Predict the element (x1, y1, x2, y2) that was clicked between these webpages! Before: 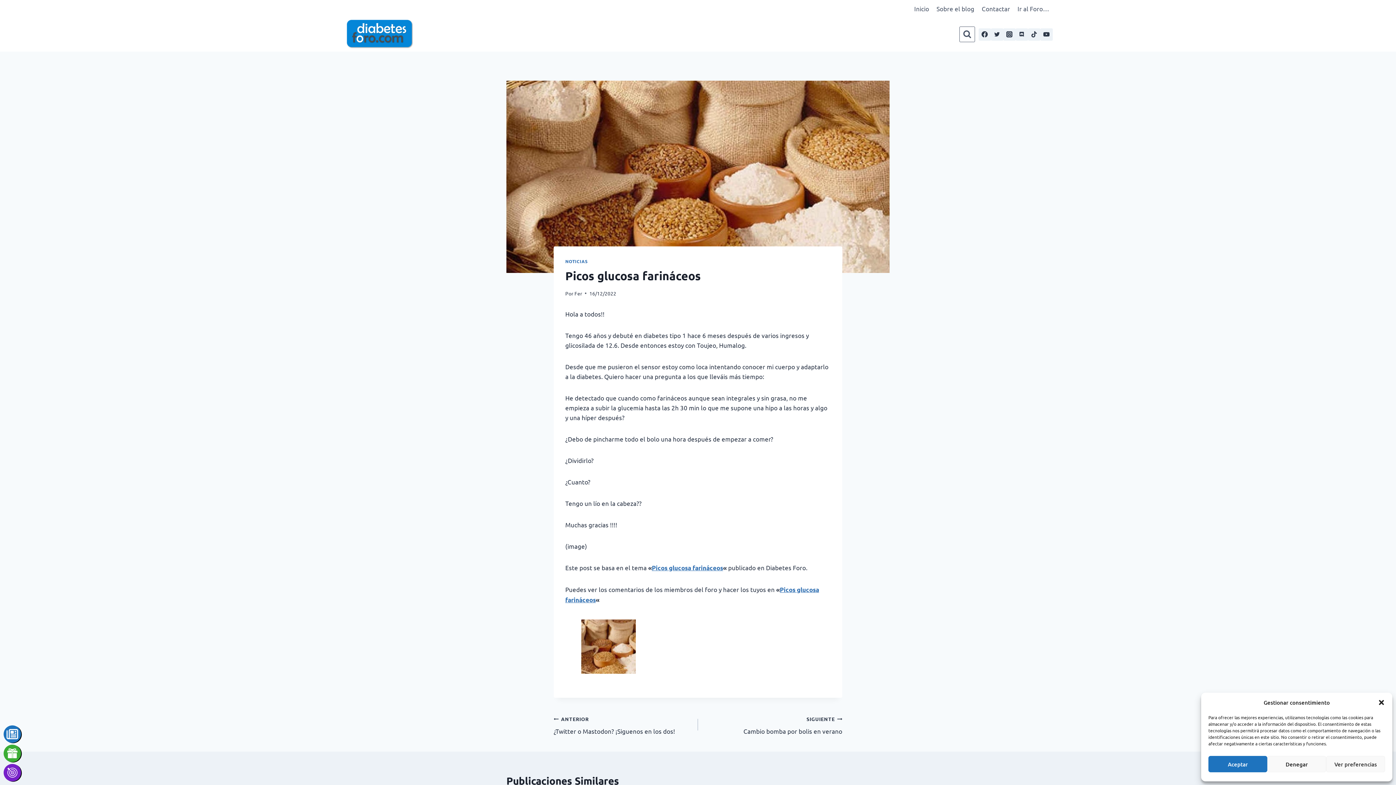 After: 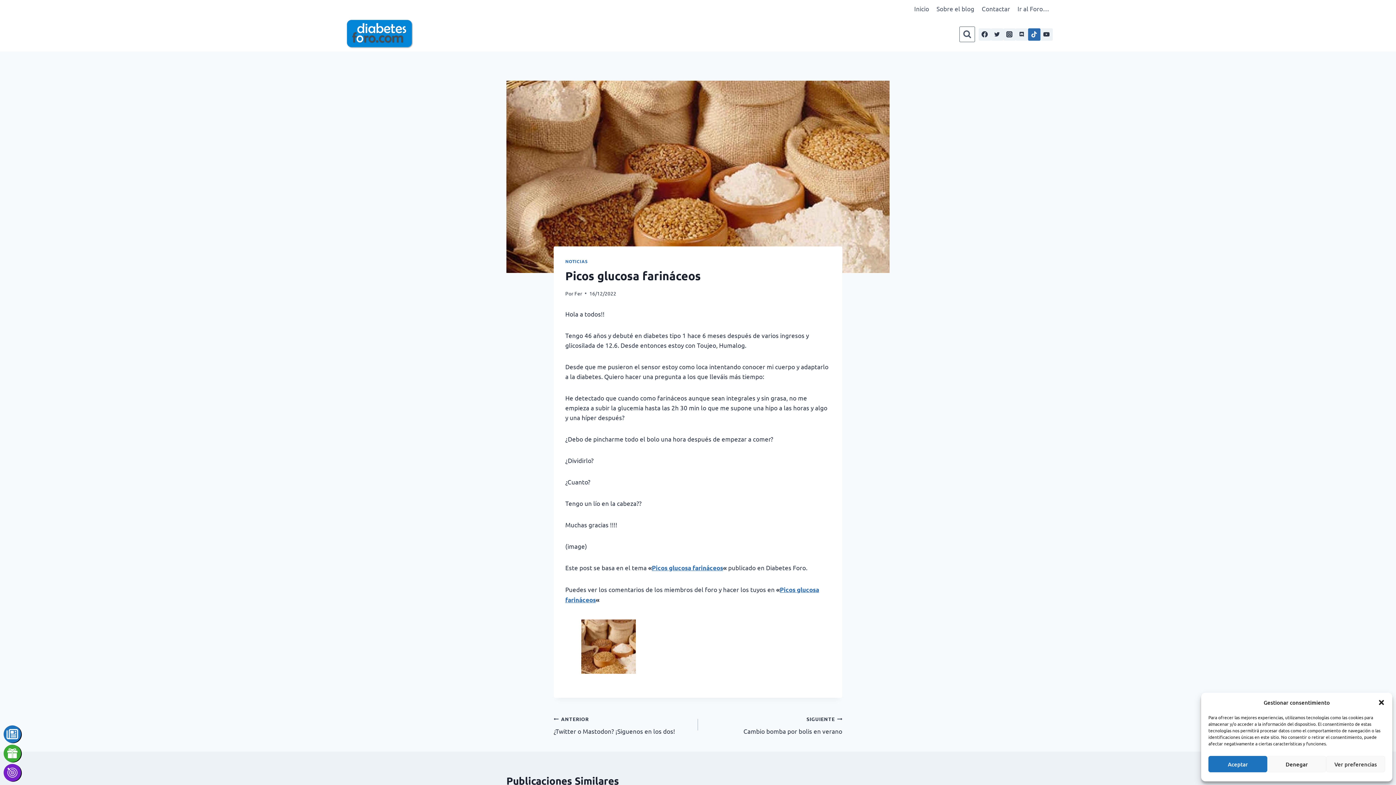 Action: label: TikTok bbox: (1028, 28, 1040, 40)